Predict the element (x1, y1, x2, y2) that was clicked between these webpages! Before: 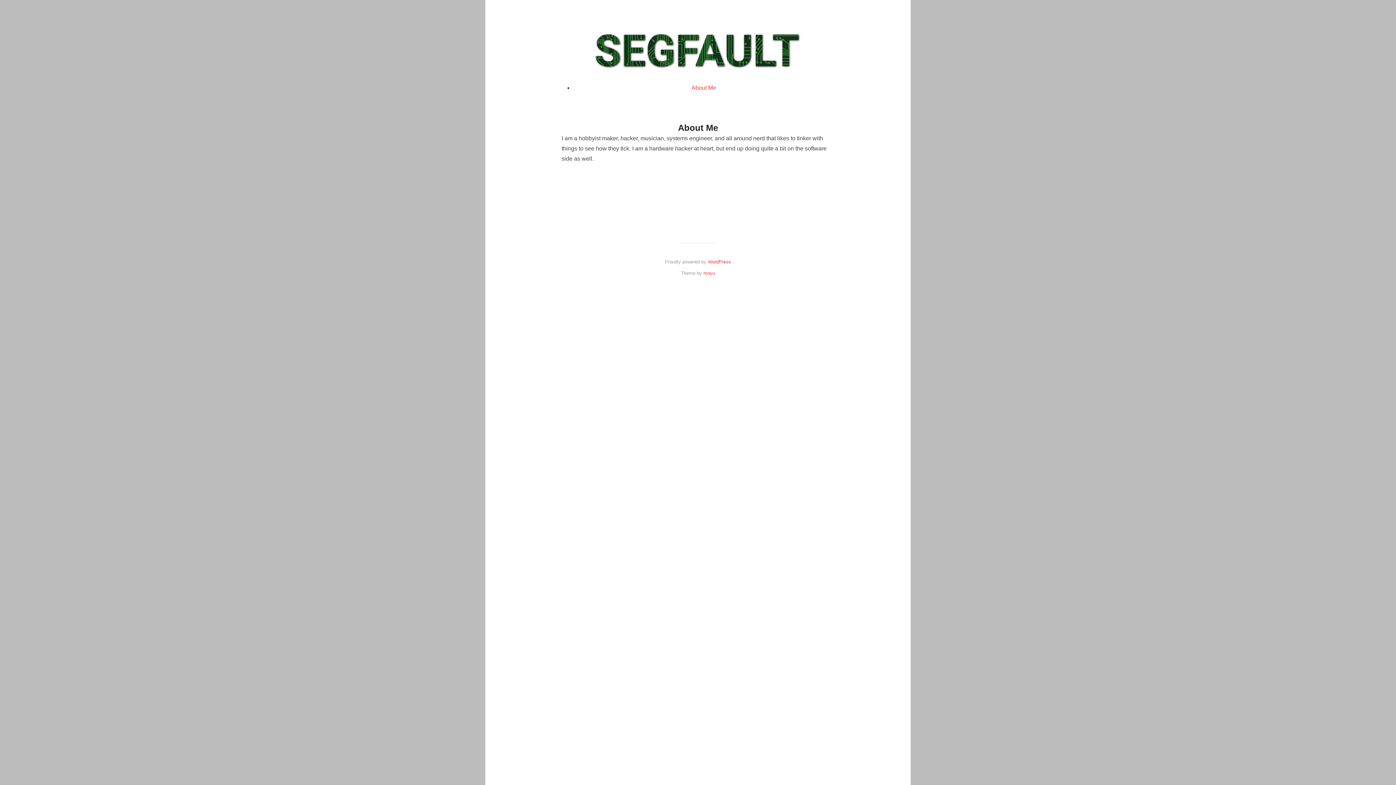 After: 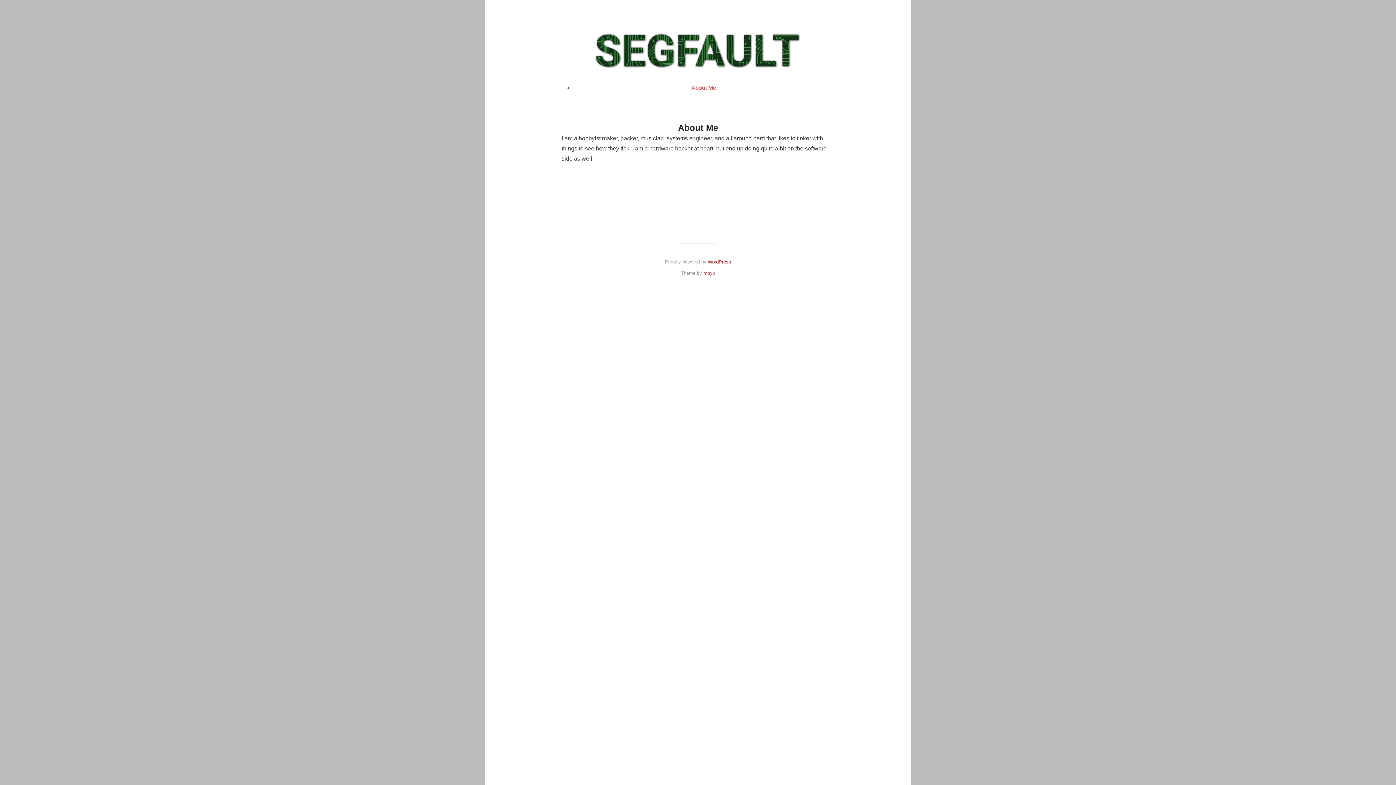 Action: bbox: (708, 259, 731, 264) label: WordPress